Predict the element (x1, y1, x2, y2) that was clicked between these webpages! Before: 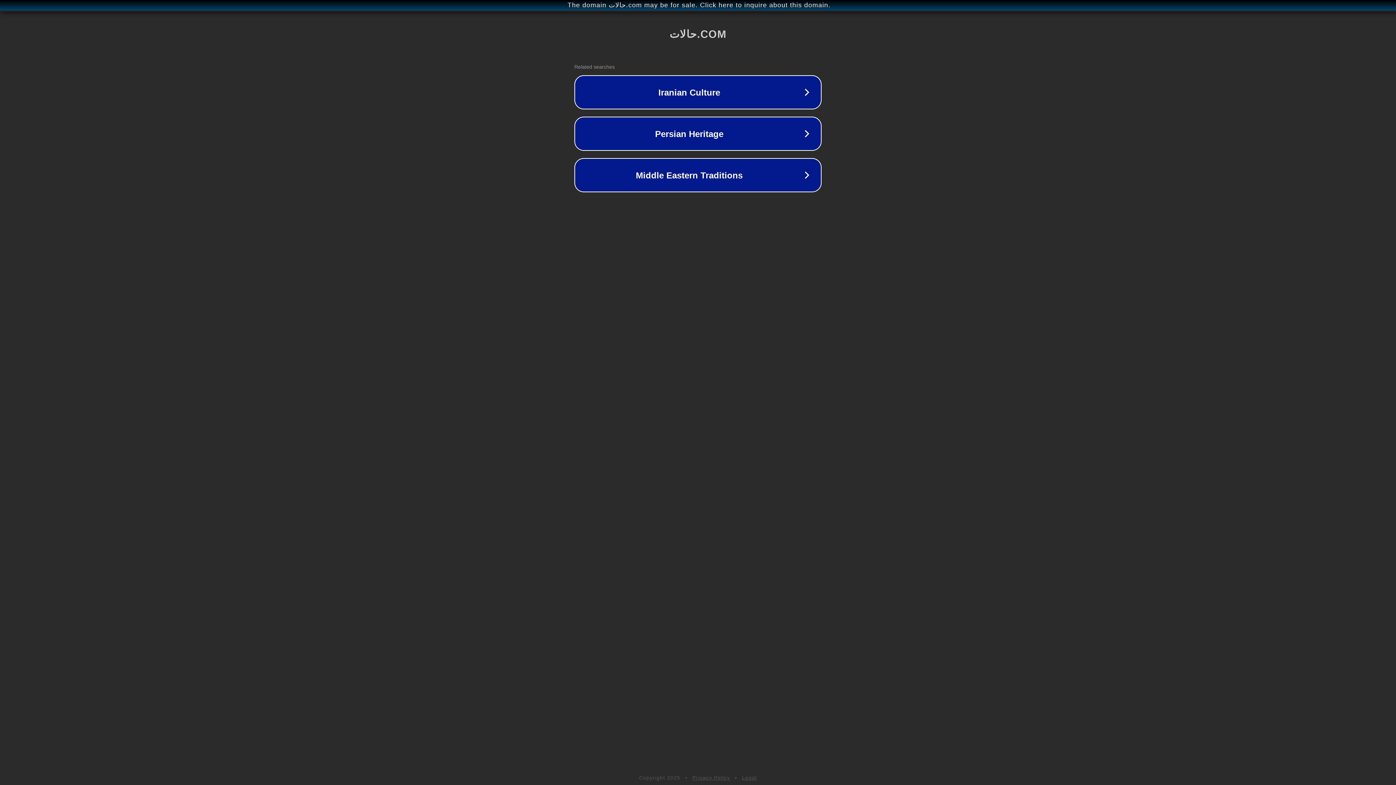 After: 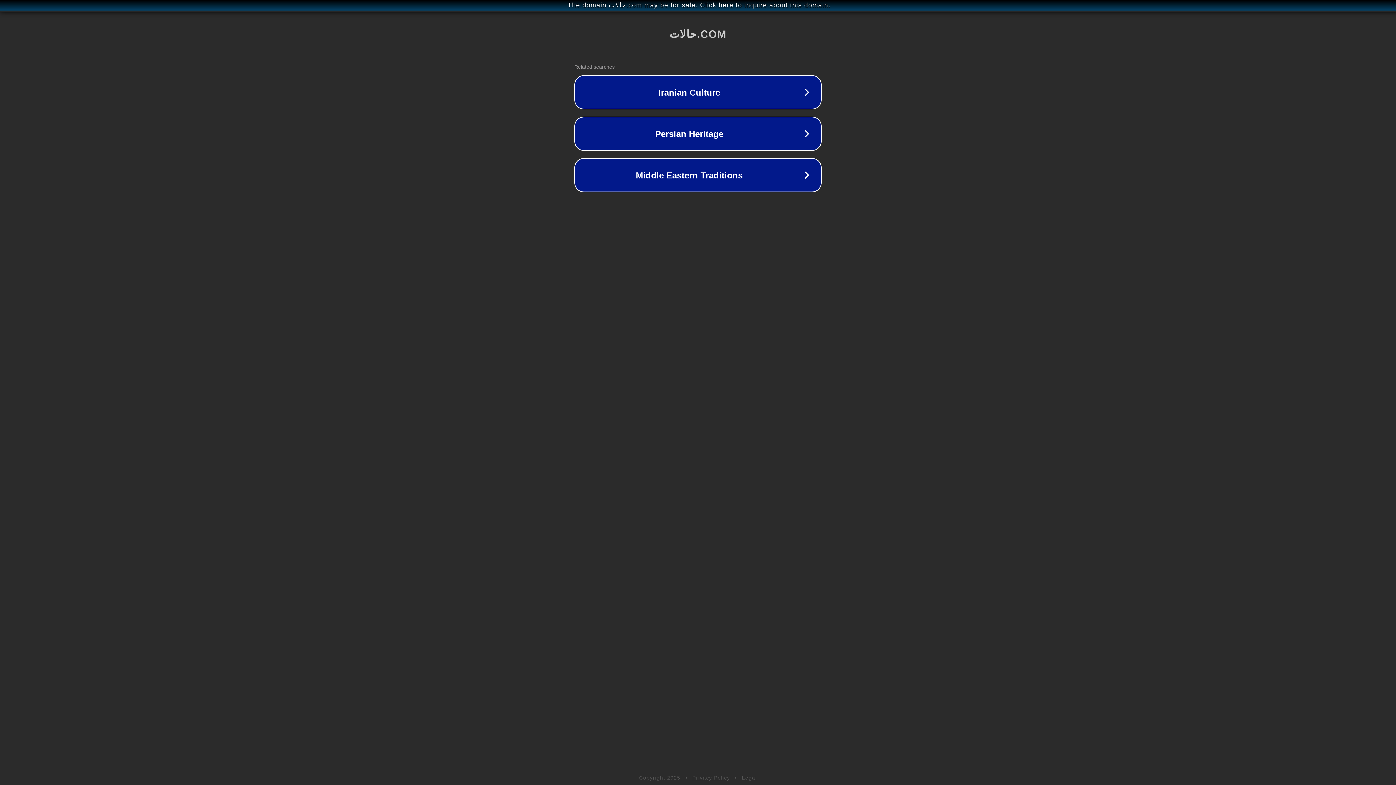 Action: label: Privacy Policy bbox: (692, 775, 730, 781)